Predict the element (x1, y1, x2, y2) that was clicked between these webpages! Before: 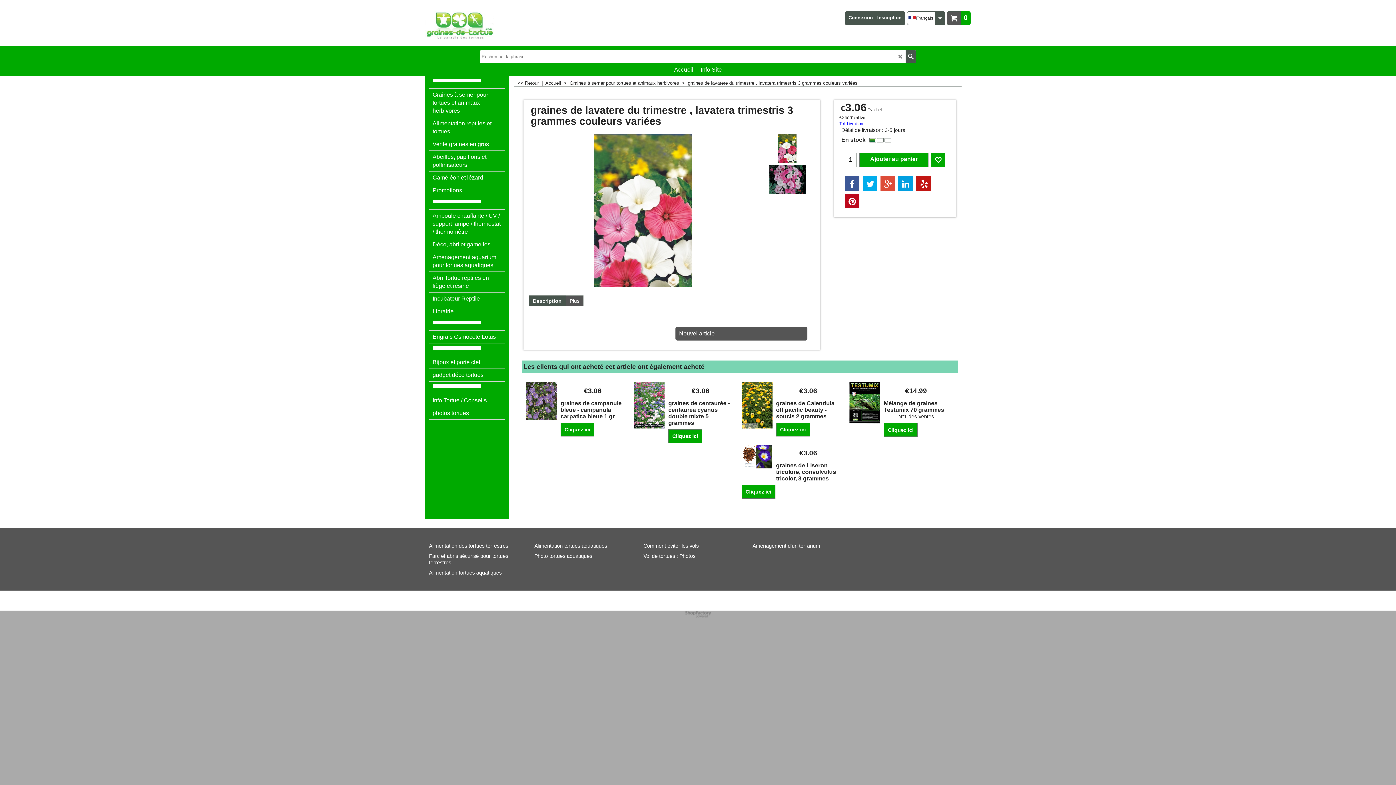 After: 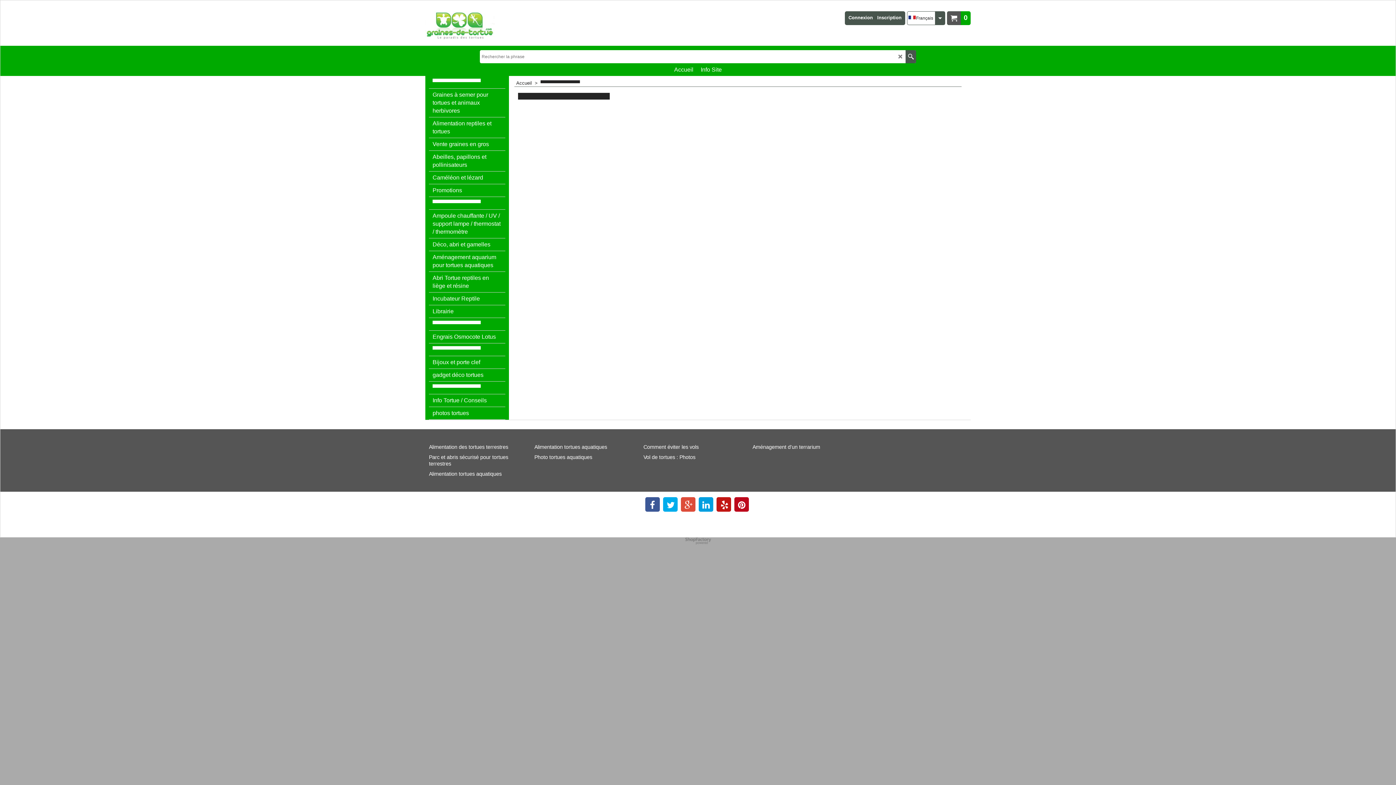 Action: label: ▀▀▀▀▀▀▀▀▀▀▀▀ bbox: (429, 318, 505, 330)